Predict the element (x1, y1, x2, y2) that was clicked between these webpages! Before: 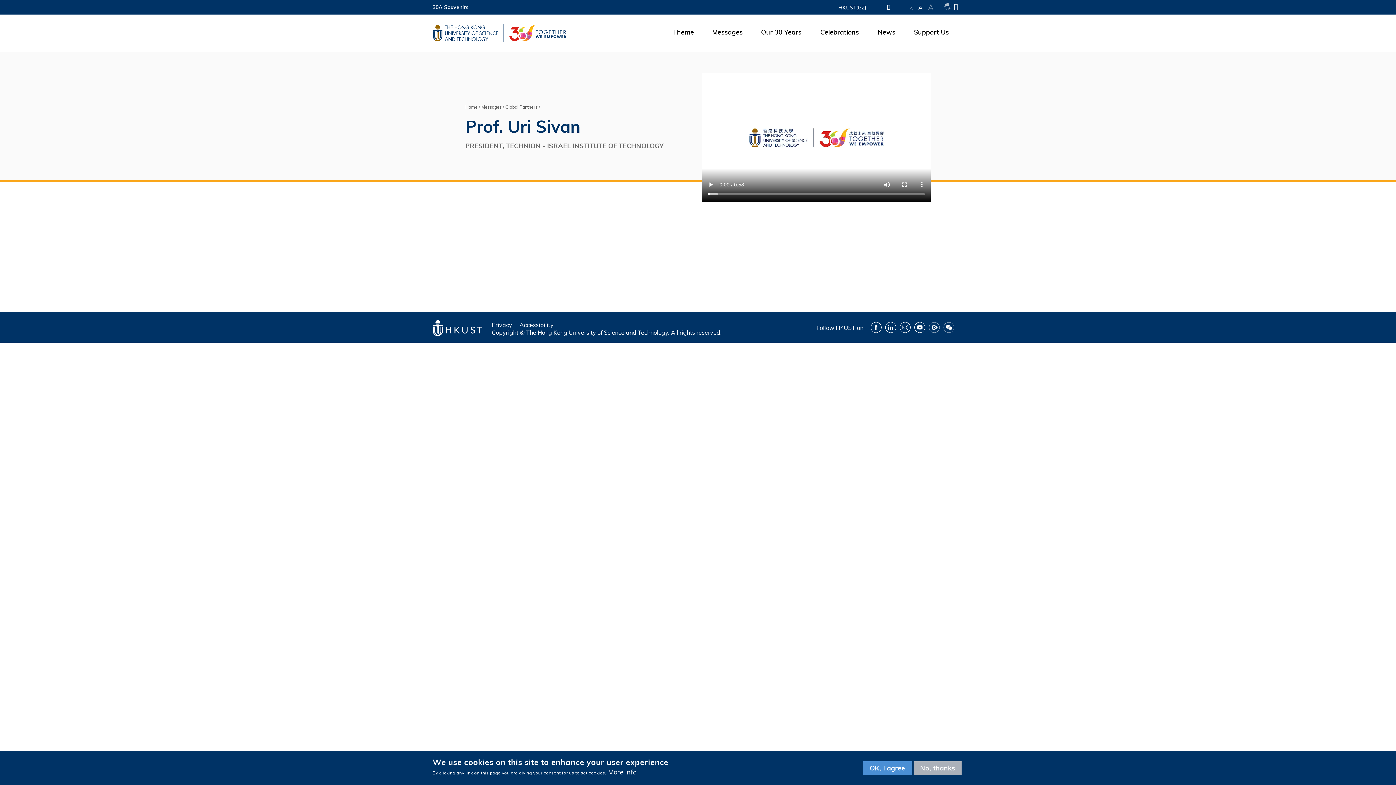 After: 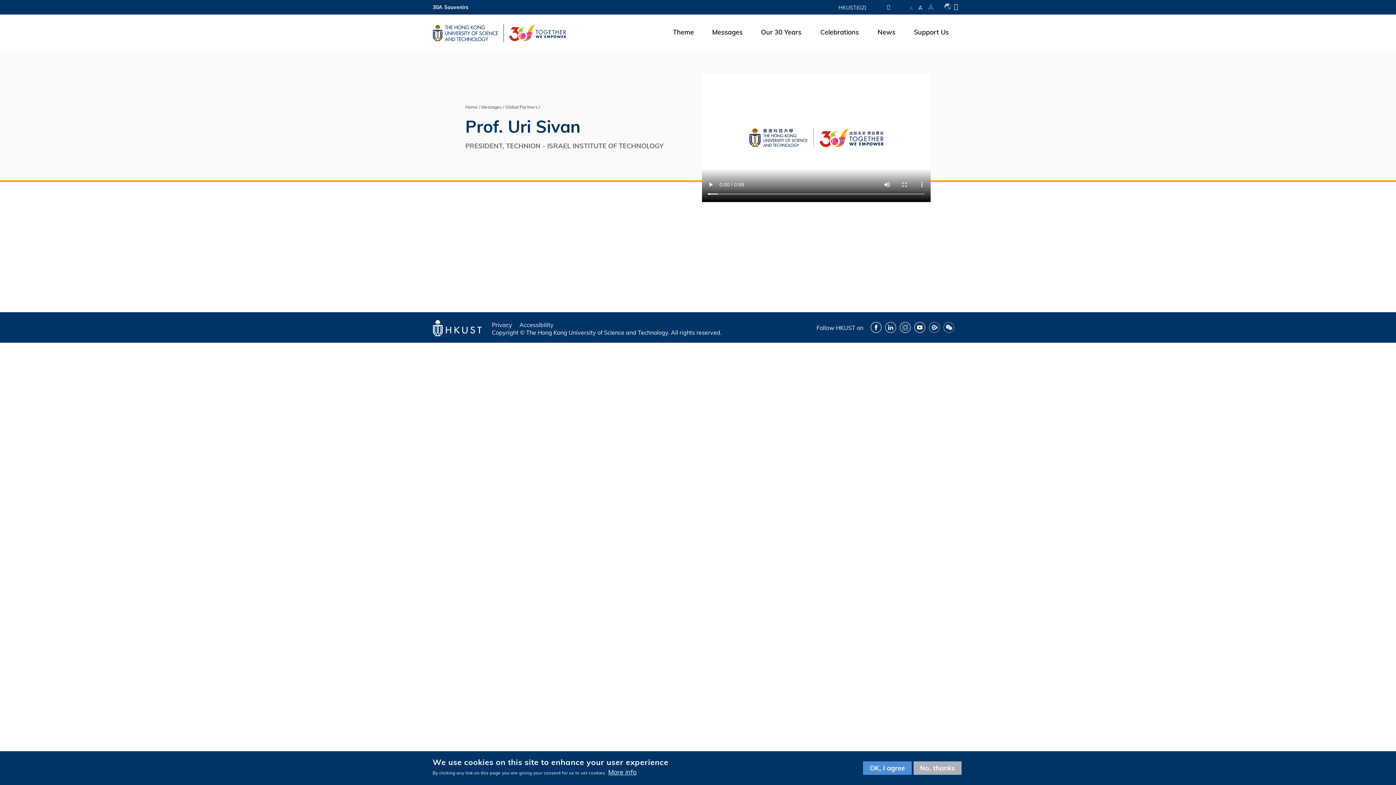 Action: label: HKUST
HKUST bbox: (432, 24, 498, 42)